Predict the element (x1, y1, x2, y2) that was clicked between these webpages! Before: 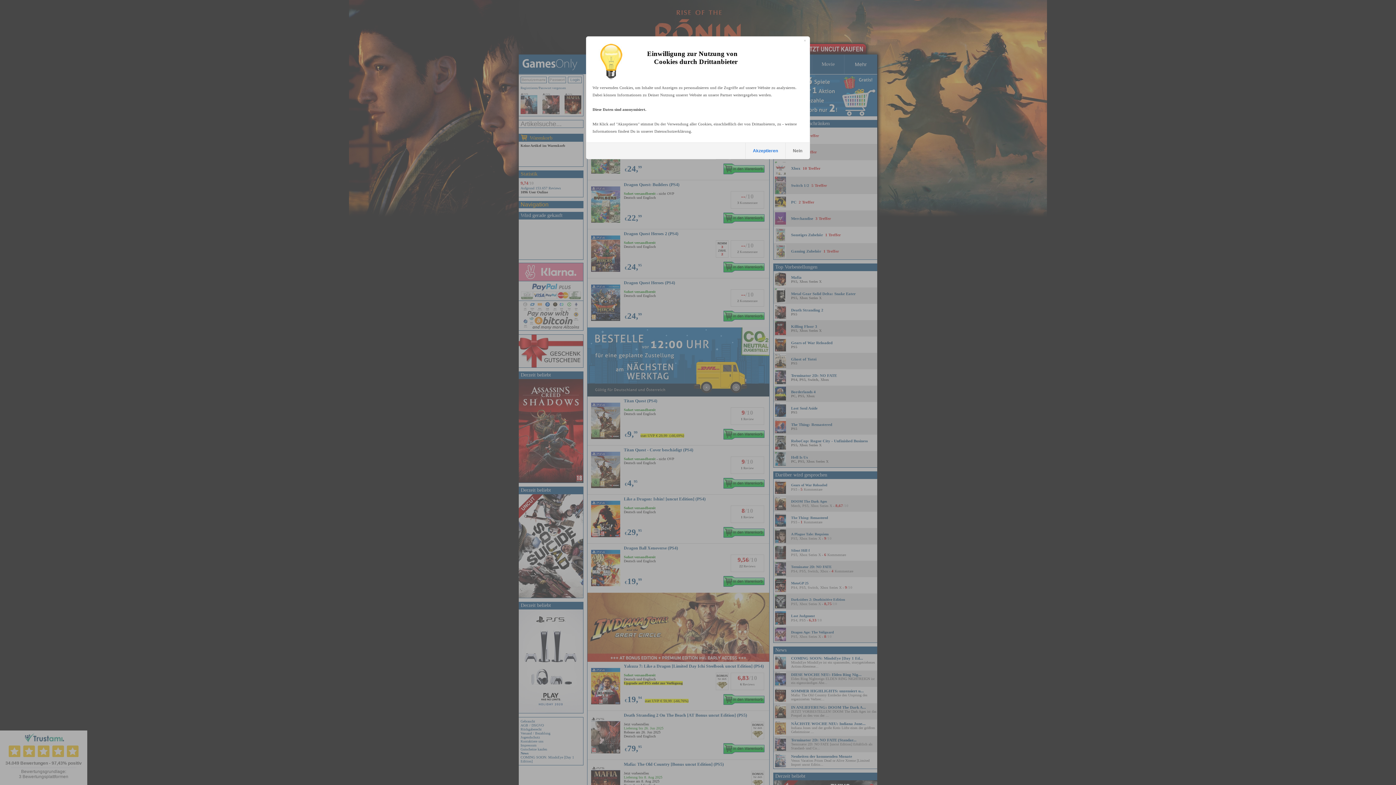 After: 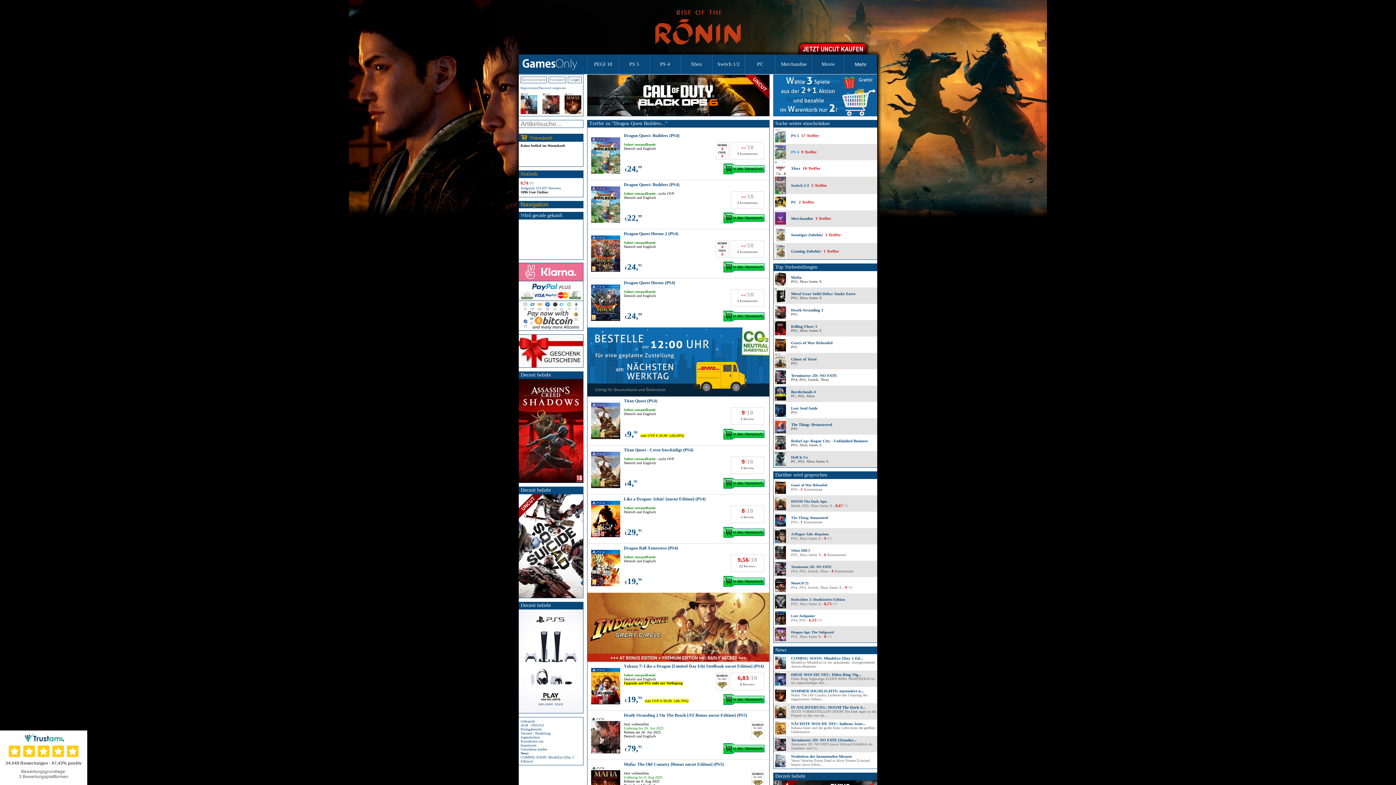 Action: label: Nein bbox: (785, 142, 809, 158)